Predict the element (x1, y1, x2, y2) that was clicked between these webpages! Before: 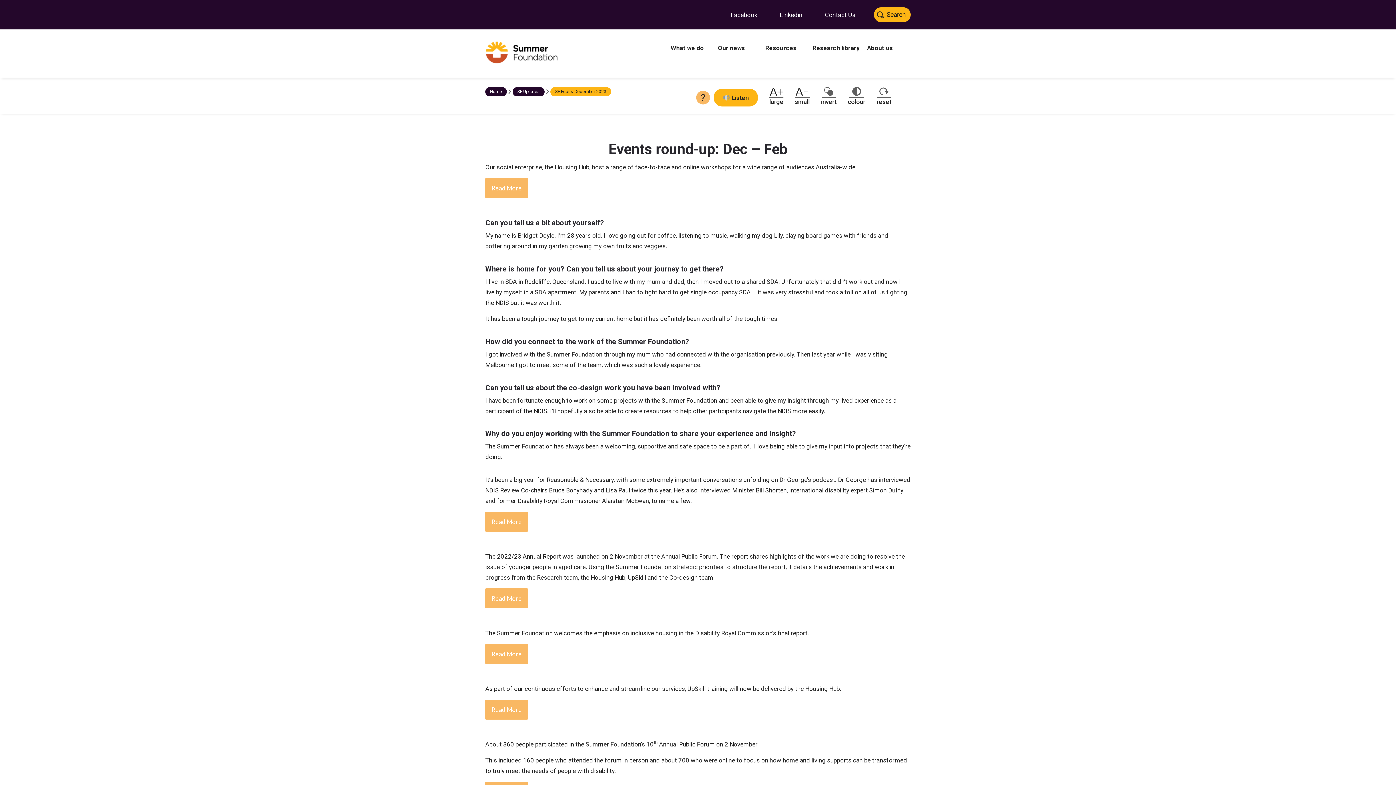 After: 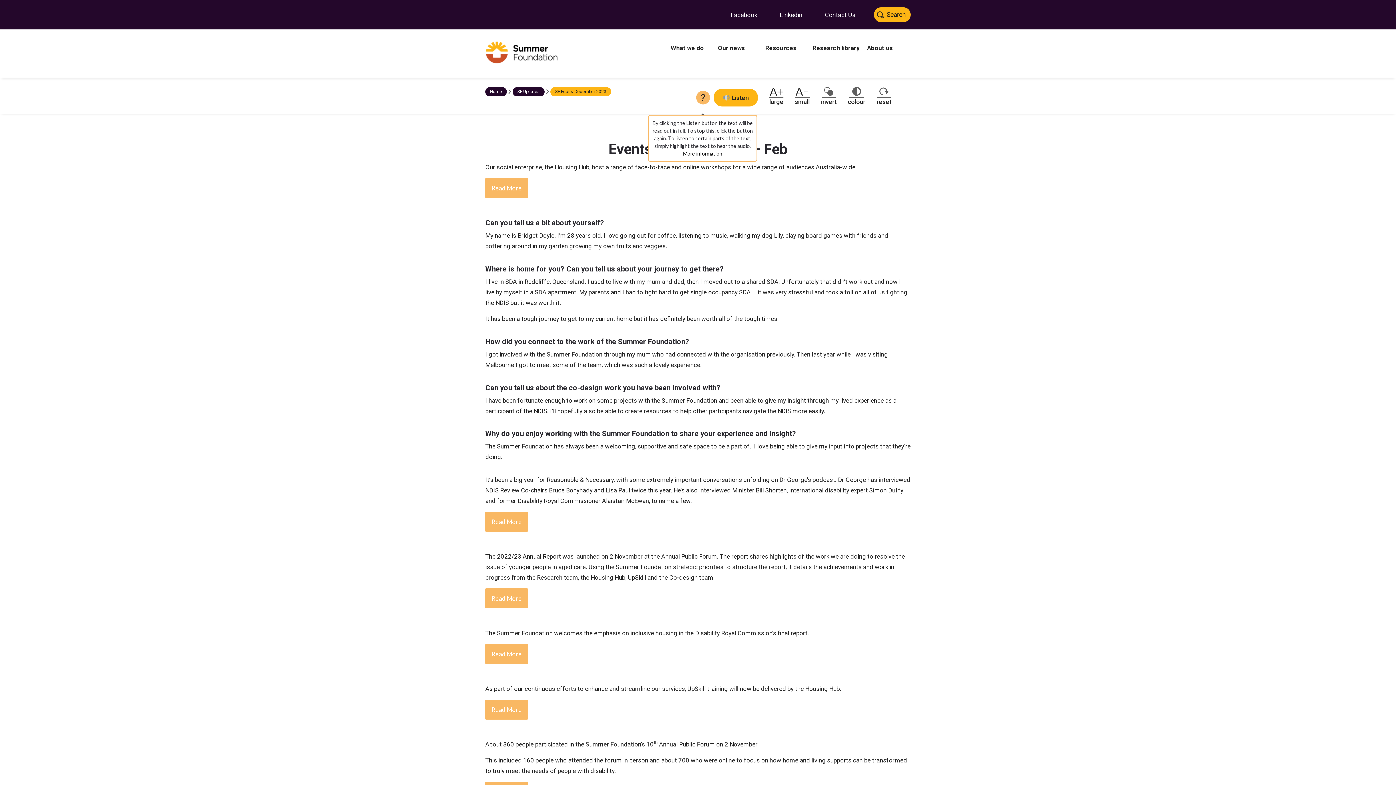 Action: bbox: (703, 89, 717, 95)